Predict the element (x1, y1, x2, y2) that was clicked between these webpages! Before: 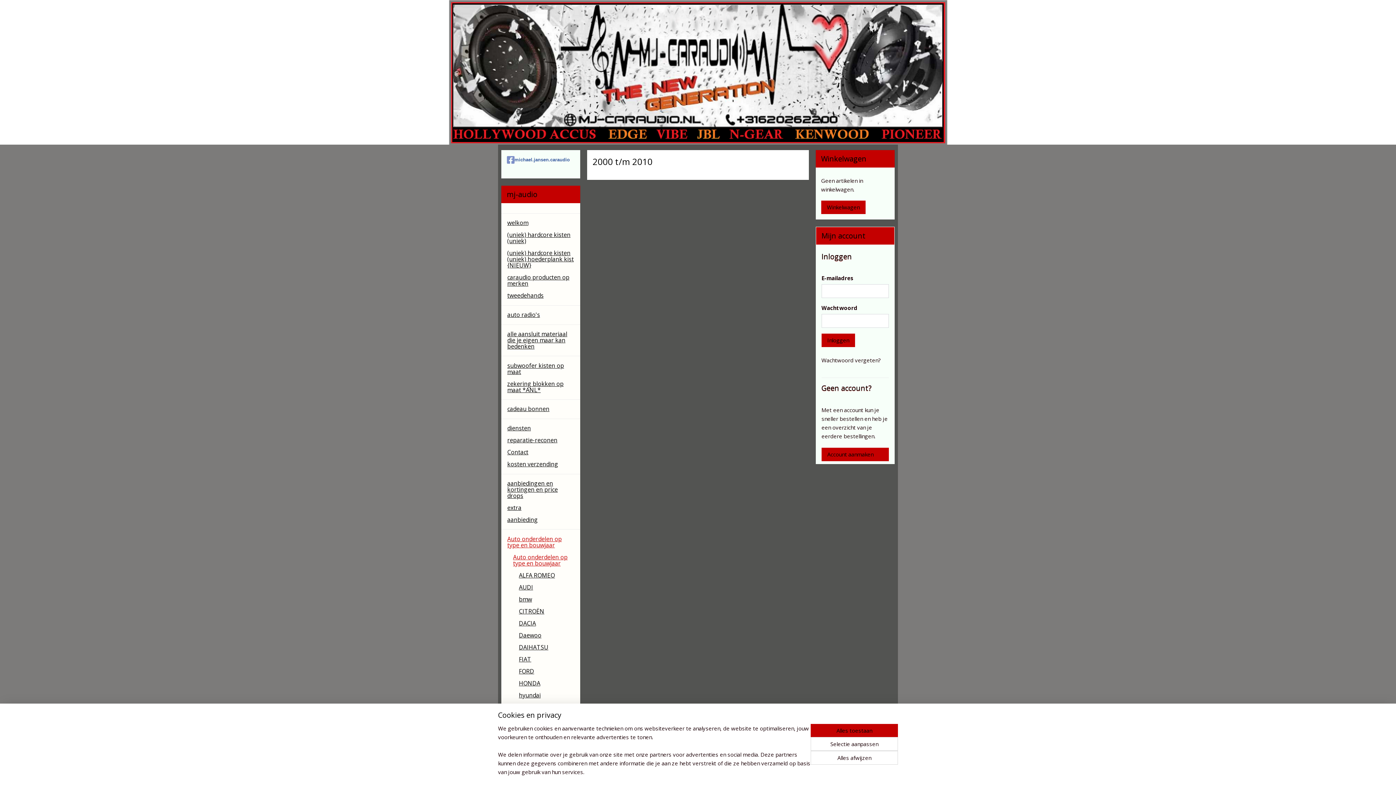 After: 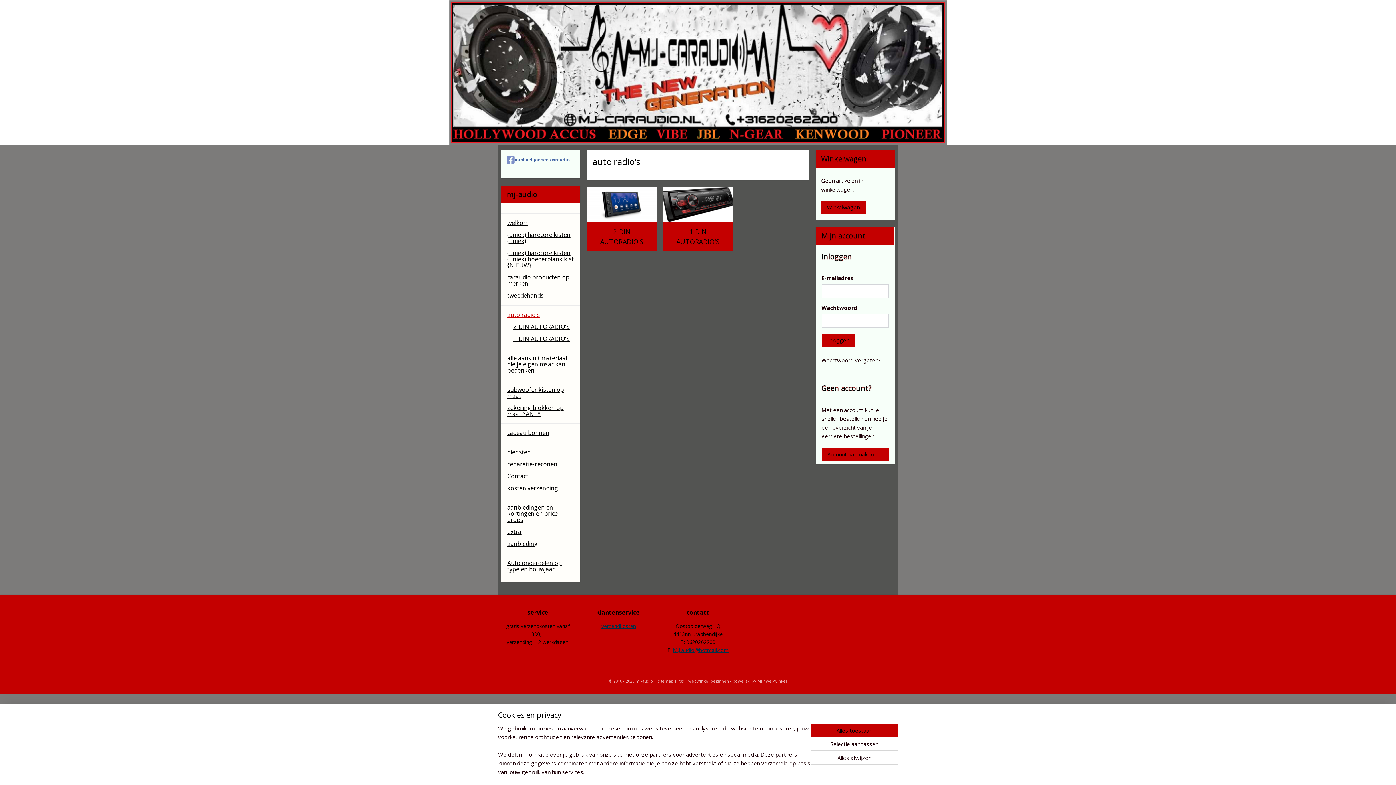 Action: bbox: (501, 309, 580, 321) label: auto radio's